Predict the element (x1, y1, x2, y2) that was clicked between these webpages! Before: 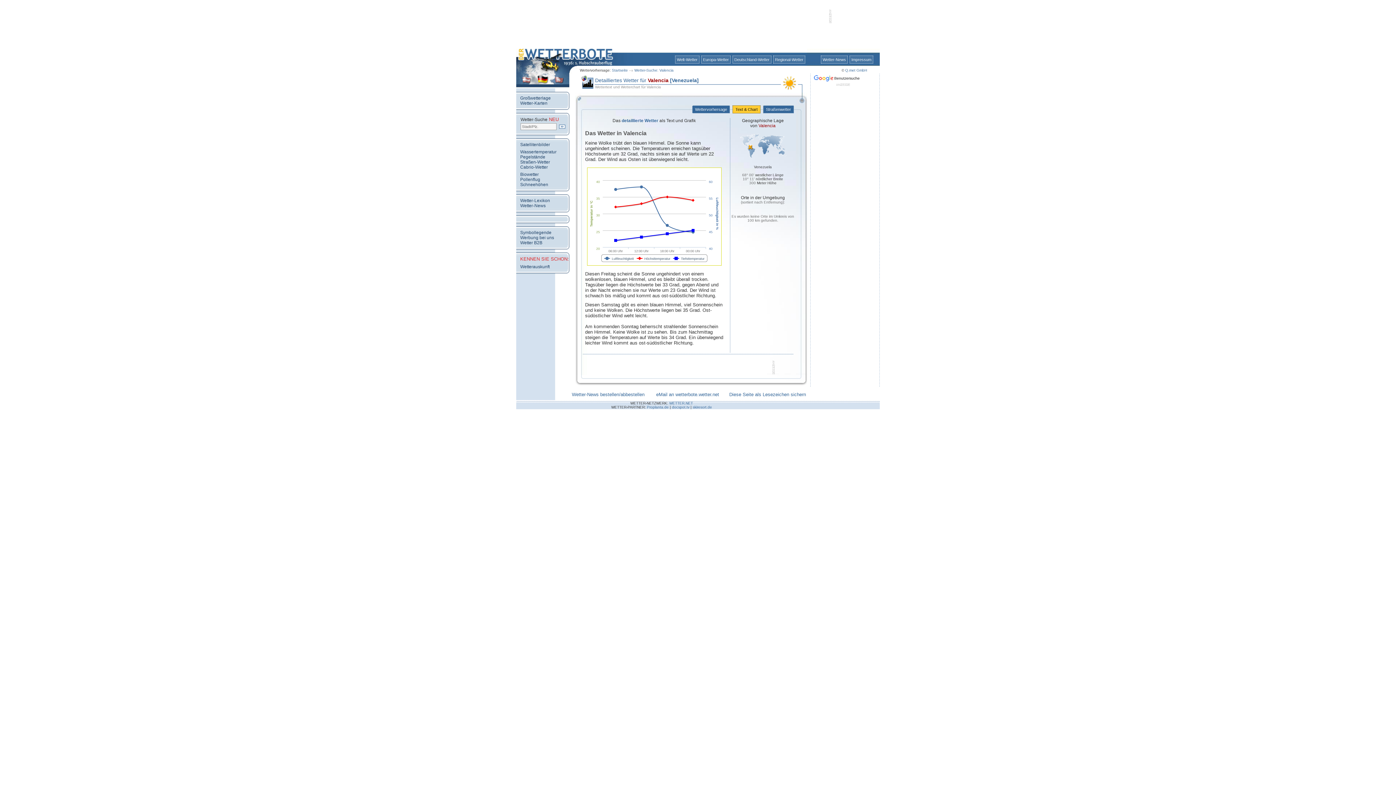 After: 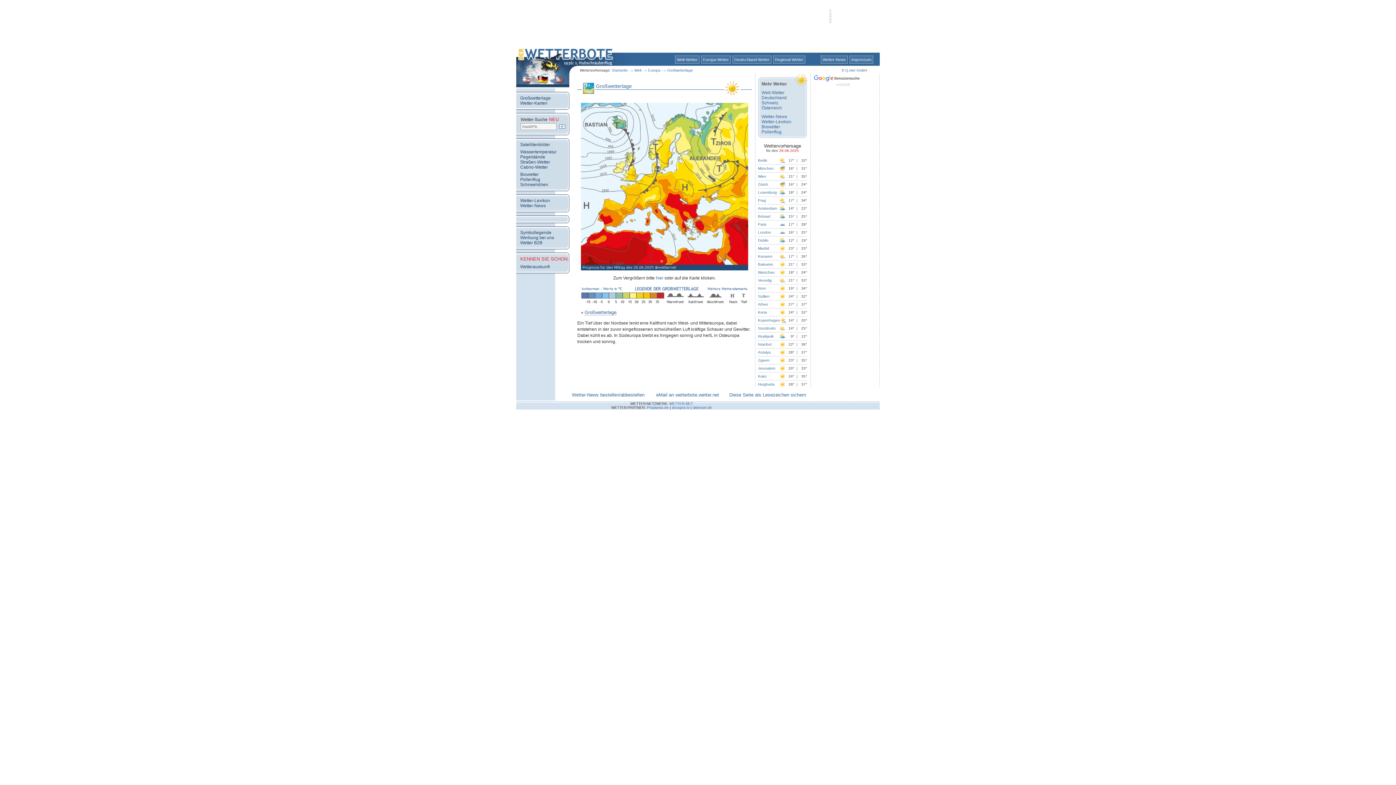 Action: bbox: (520, 95, 550, 100) label: Großwetterlage